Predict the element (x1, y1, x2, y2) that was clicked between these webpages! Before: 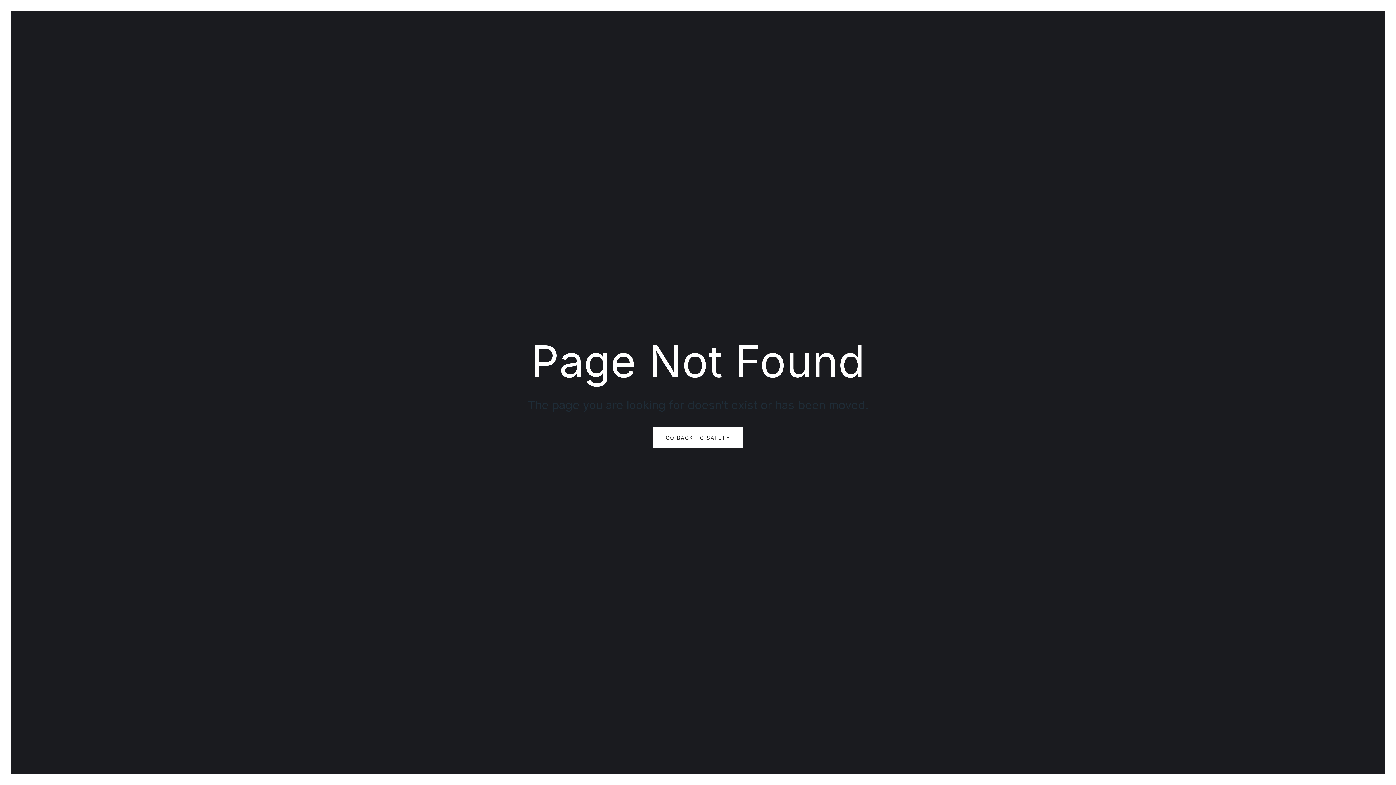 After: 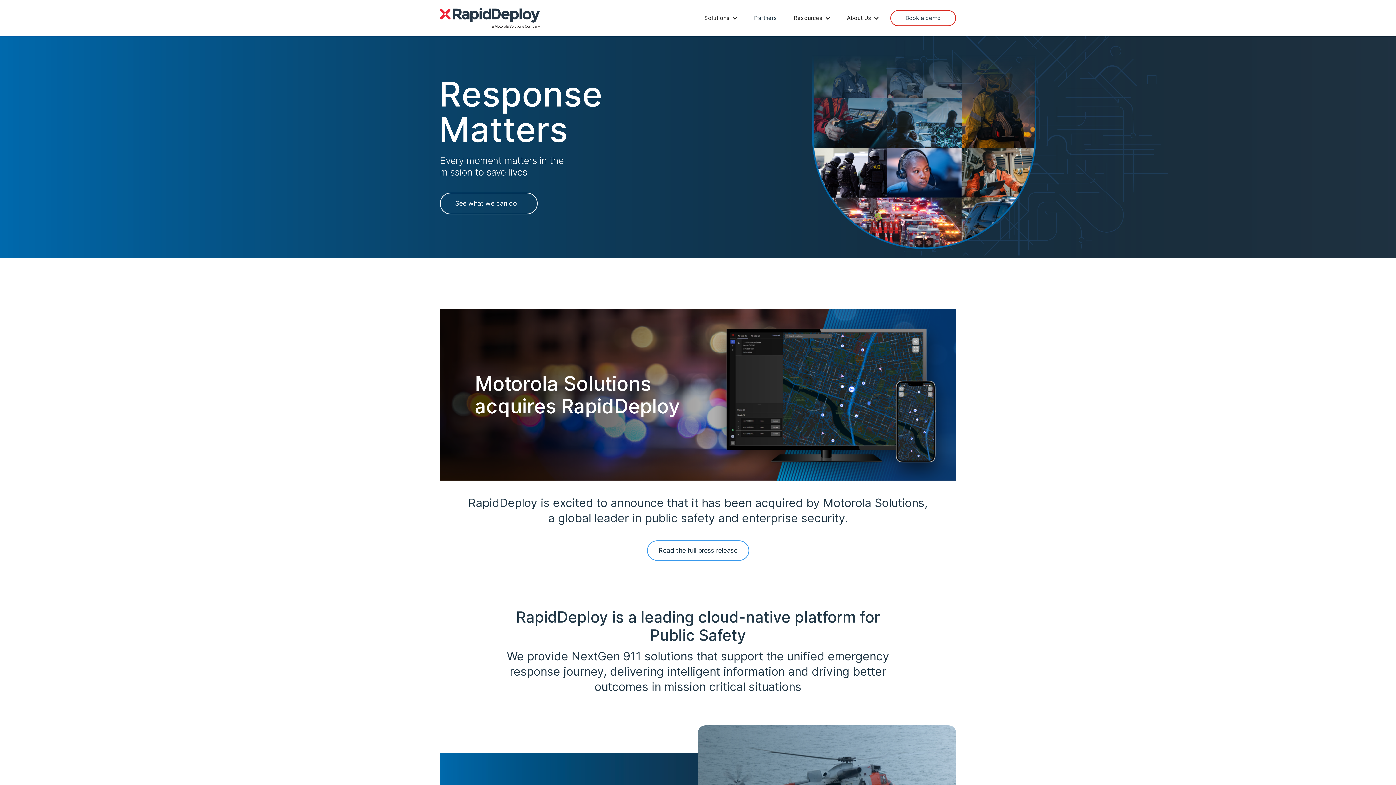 Action: bbox: (653, 427, 743, 448) label: GO BACK TO SAFETY